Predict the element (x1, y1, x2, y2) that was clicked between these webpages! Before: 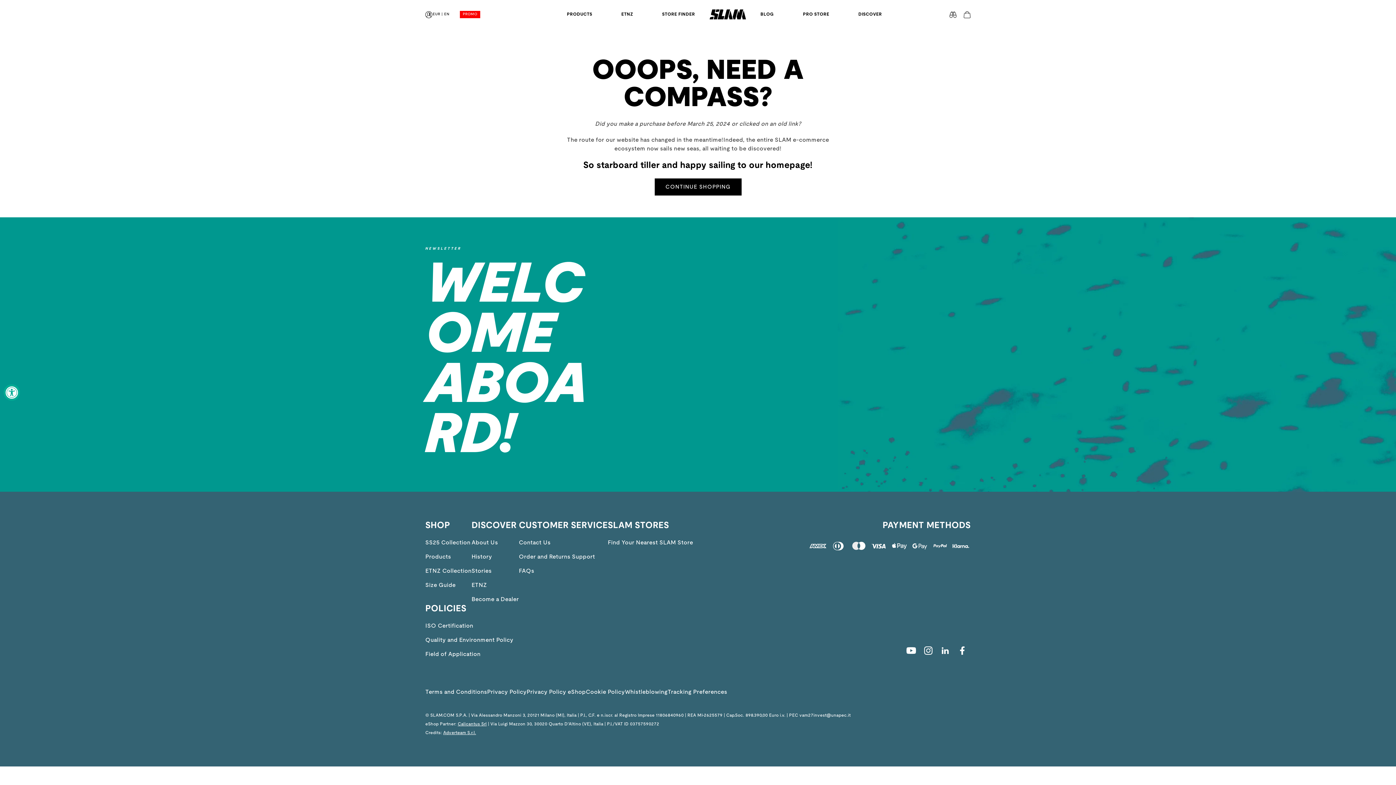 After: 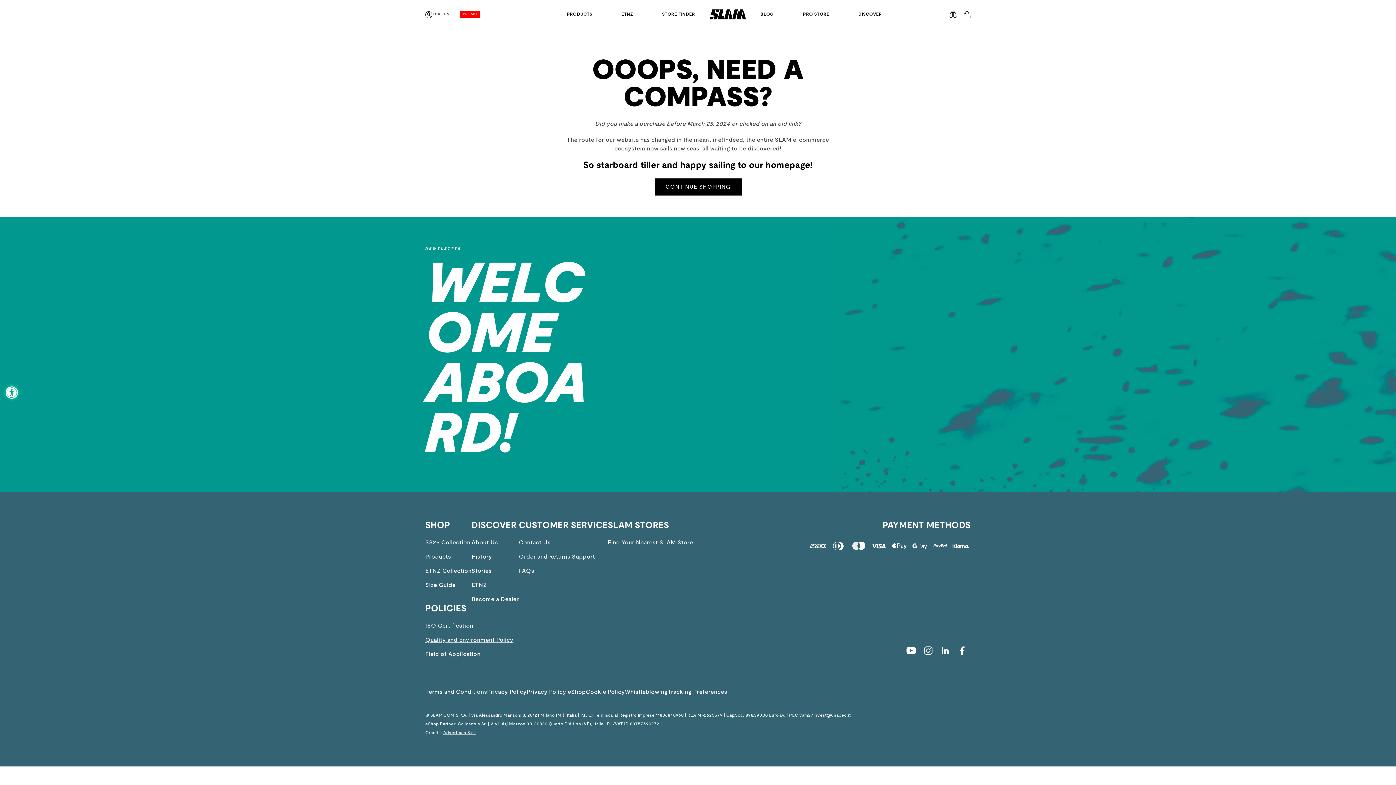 Action: label: Quality and Environment Policy bbox: (425, 636, 513, 645)